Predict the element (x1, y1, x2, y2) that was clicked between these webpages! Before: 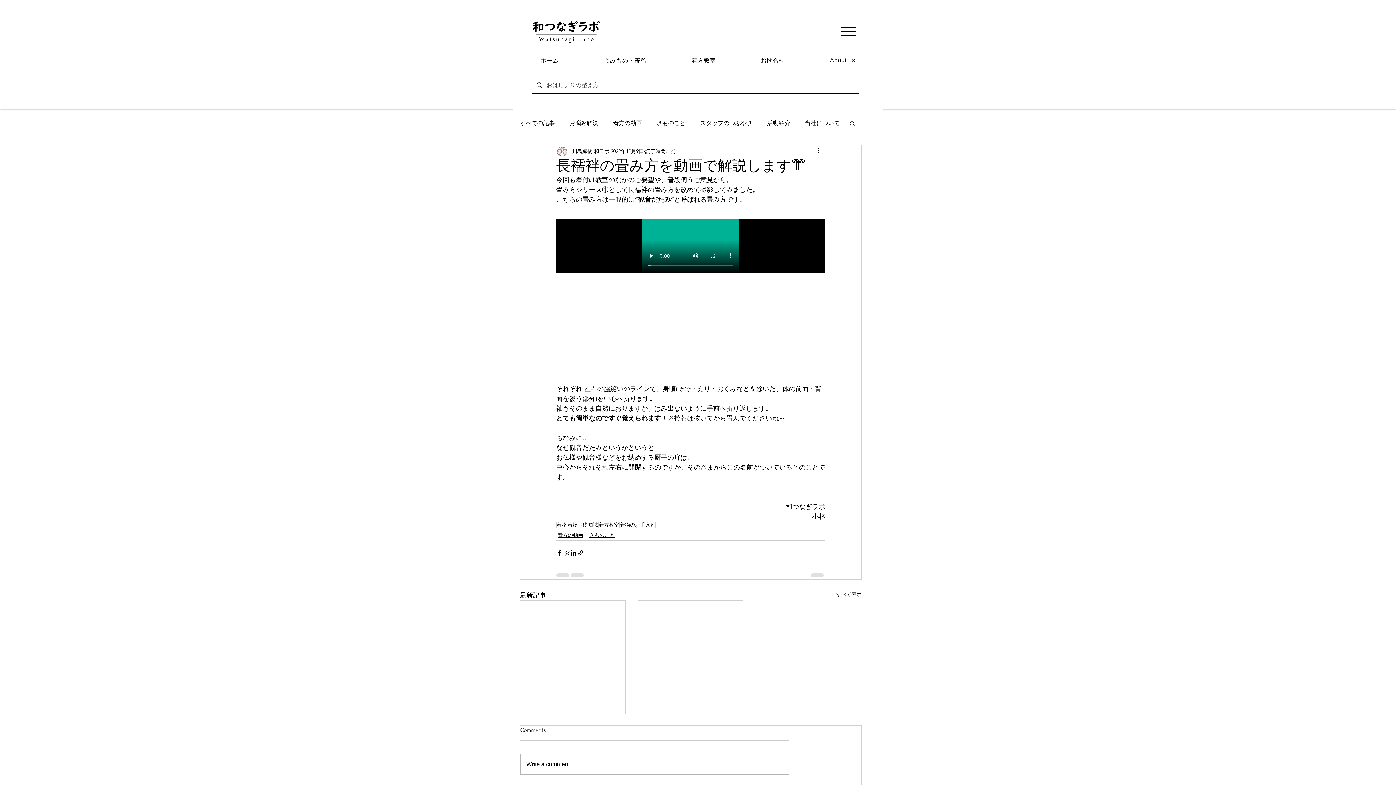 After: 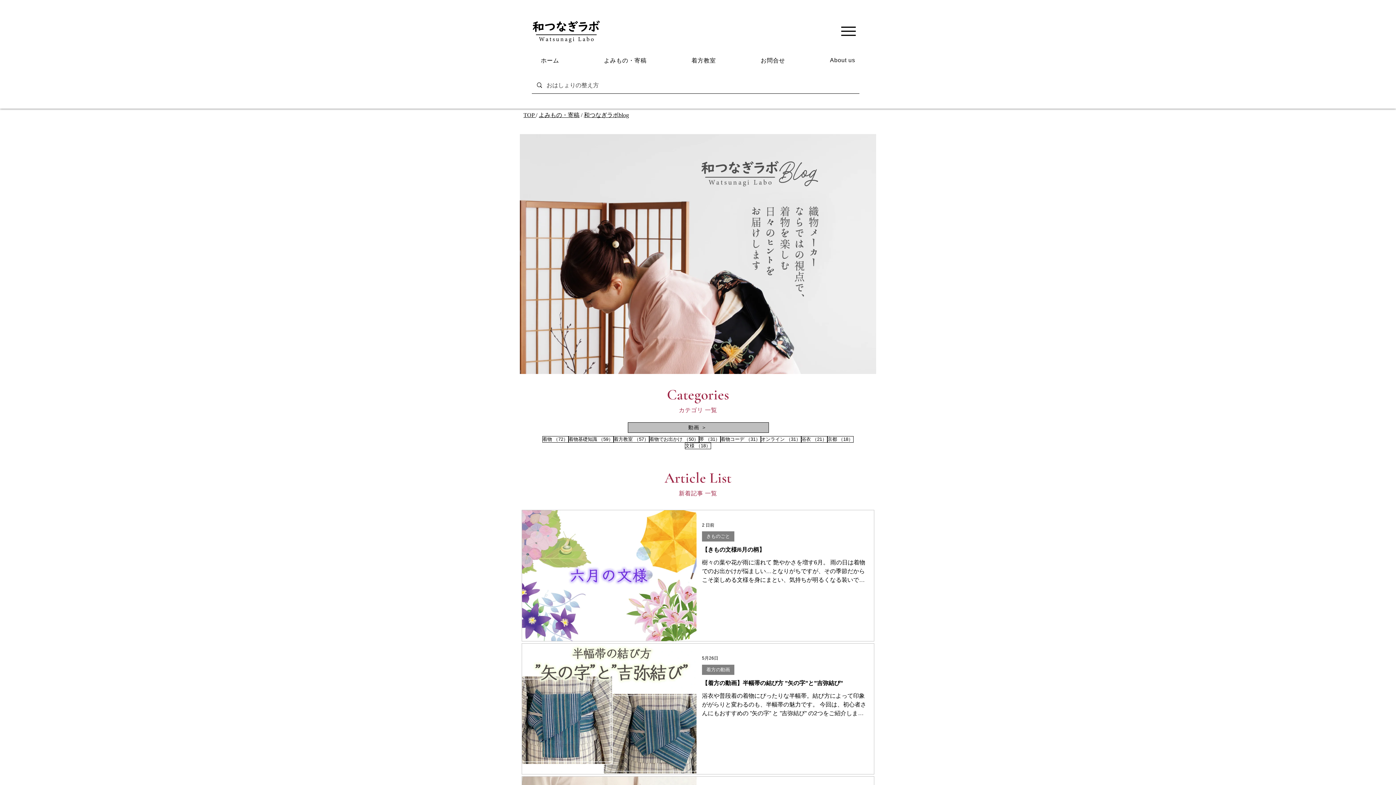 Action: label: すべての記事 bbox: (520, 119, 554, 127)